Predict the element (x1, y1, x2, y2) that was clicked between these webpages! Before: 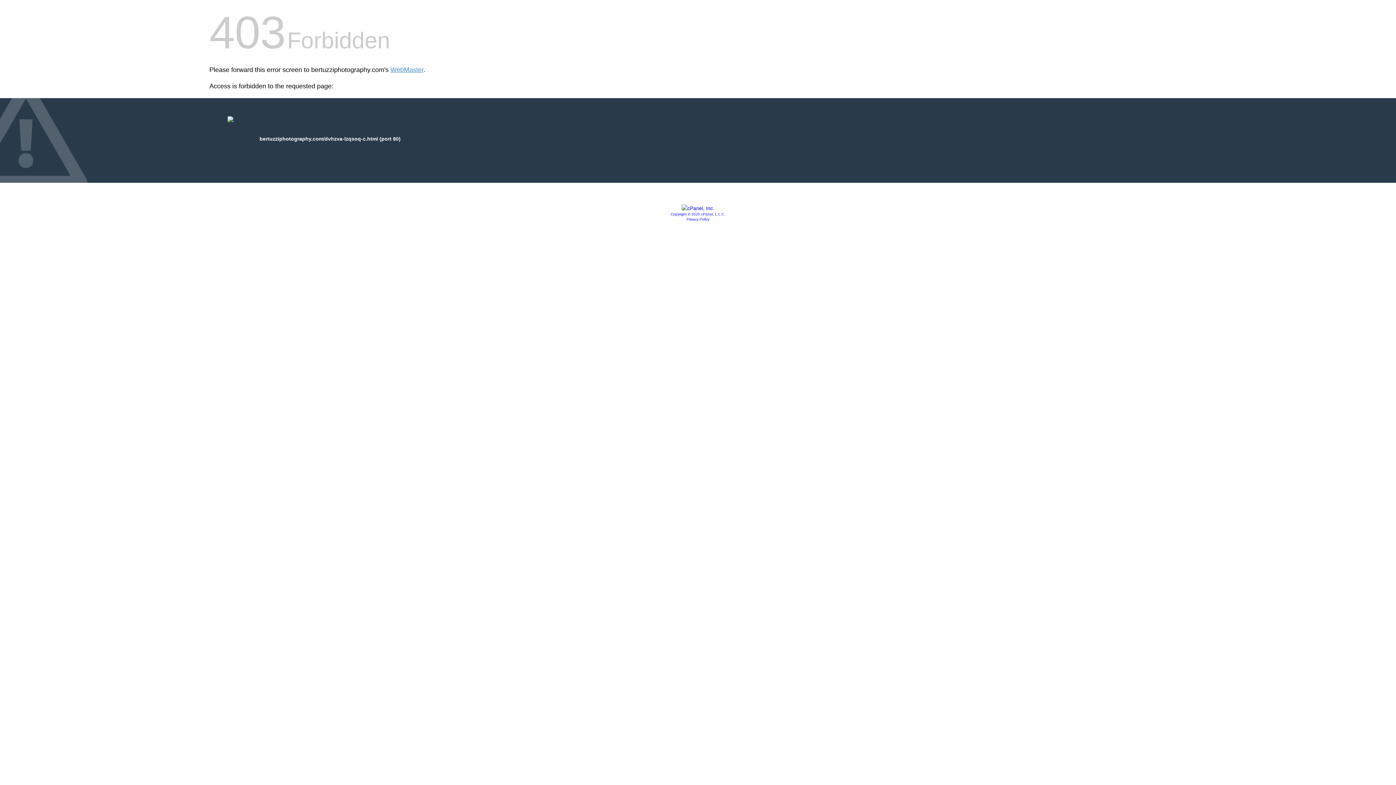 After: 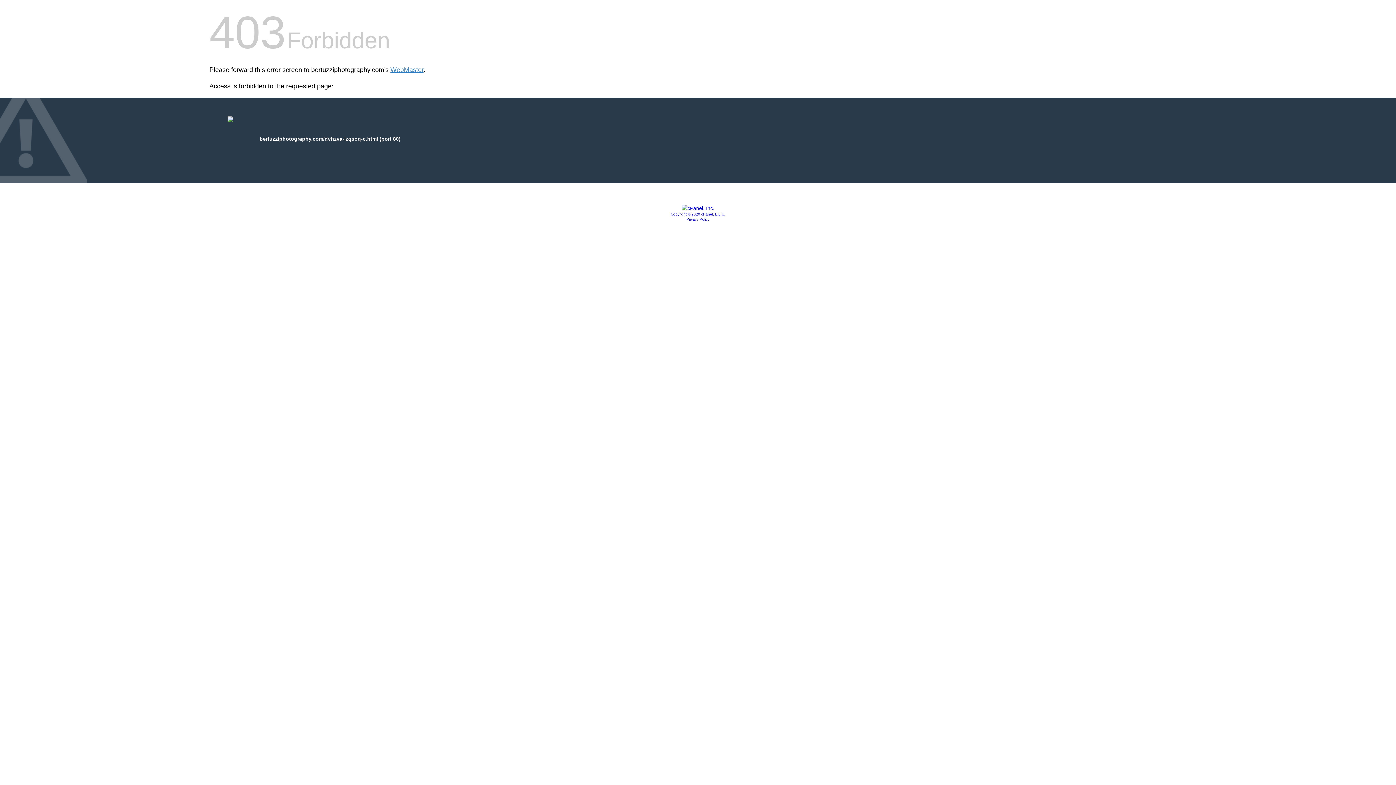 Action: bbox: (681, 205, 714, 211)